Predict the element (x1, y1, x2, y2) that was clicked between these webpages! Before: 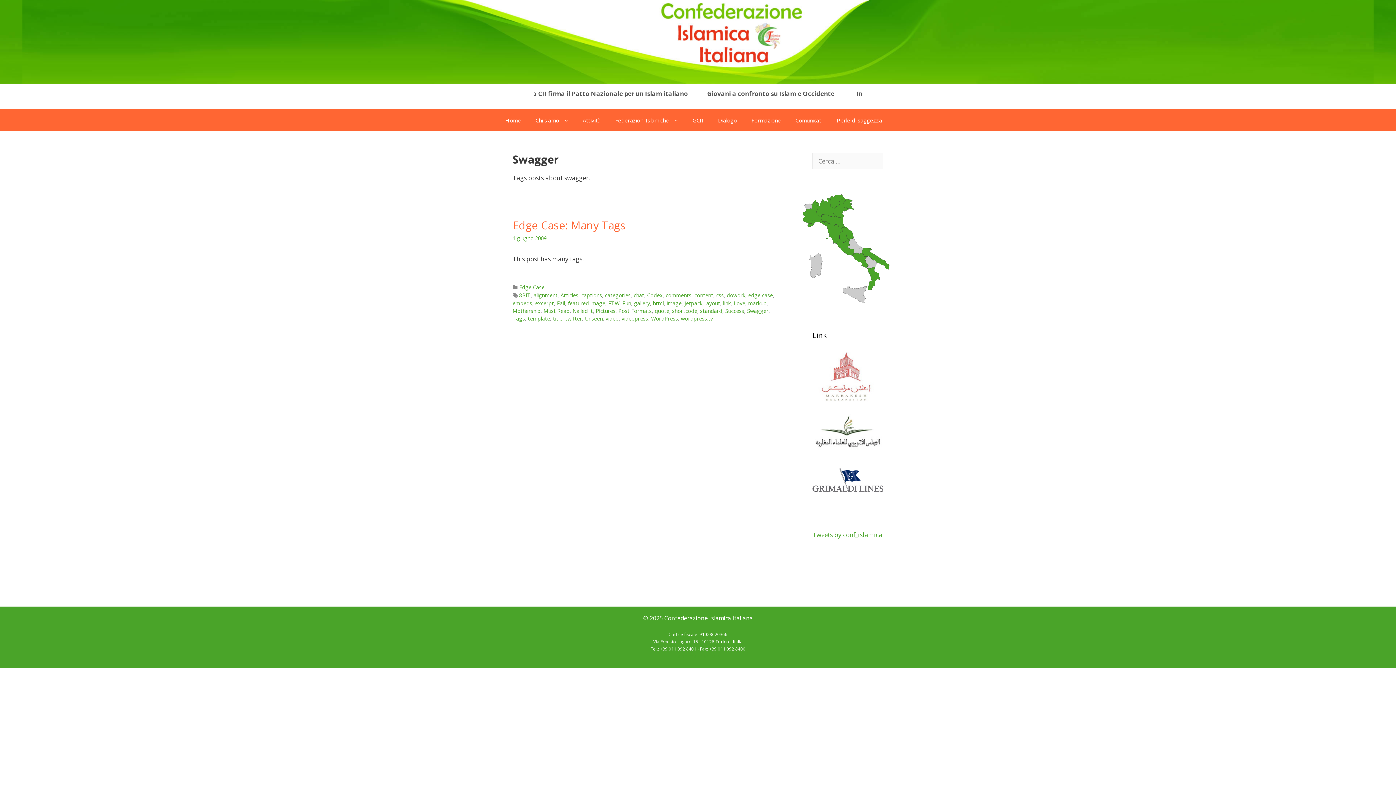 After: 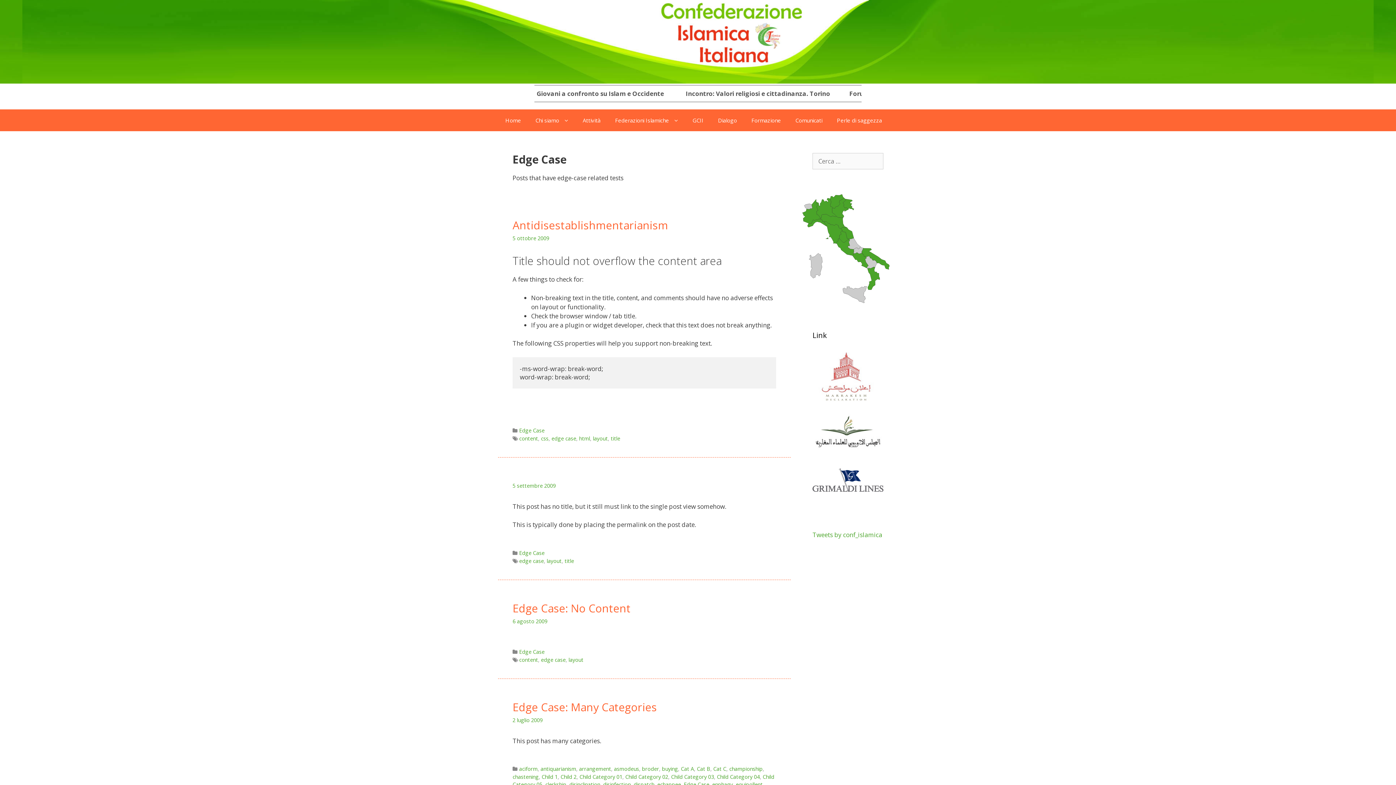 Action: label: Edge Case bbox: (519, 283, 544, 290)